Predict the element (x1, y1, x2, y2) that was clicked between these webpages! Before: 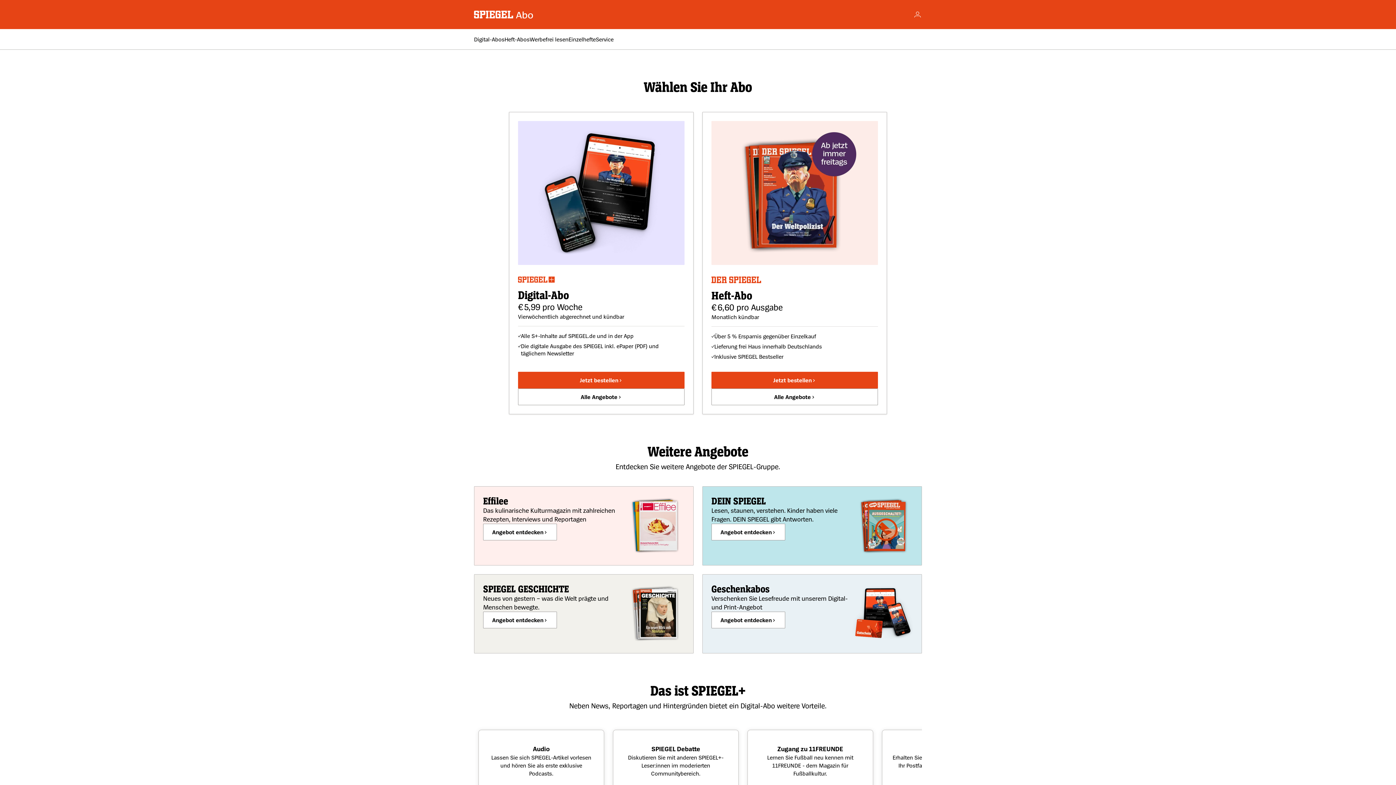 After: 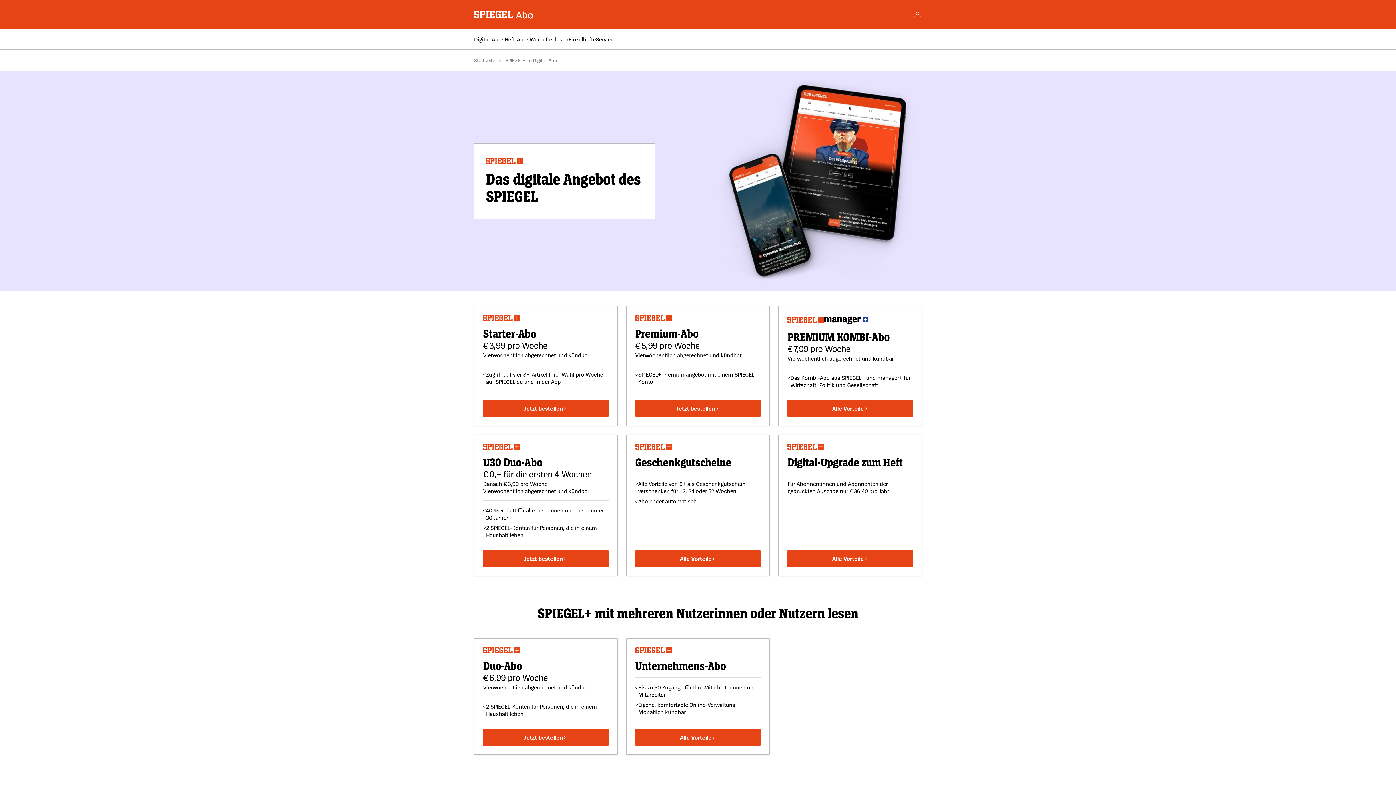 Action: bbox: (474, 35, 504, 42) label: Digital-Abos